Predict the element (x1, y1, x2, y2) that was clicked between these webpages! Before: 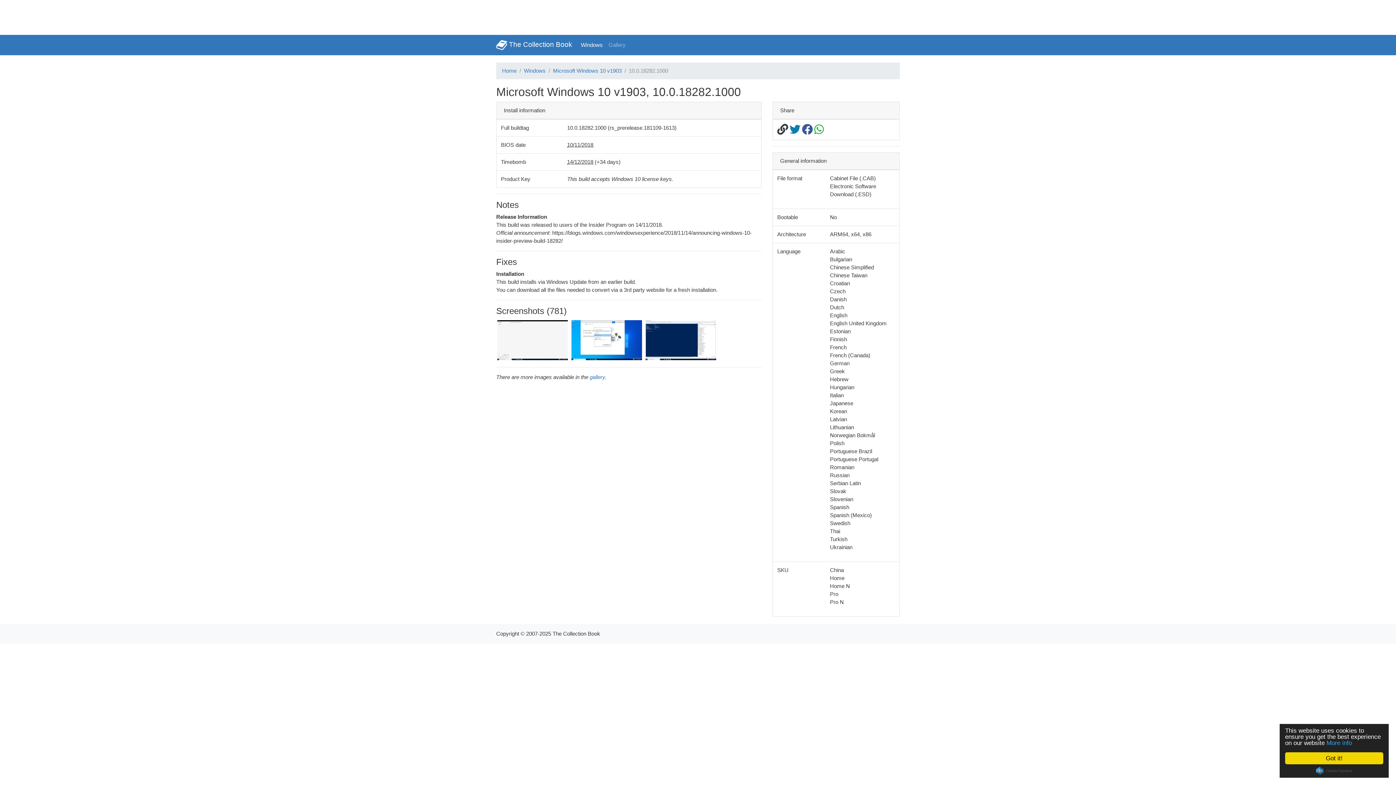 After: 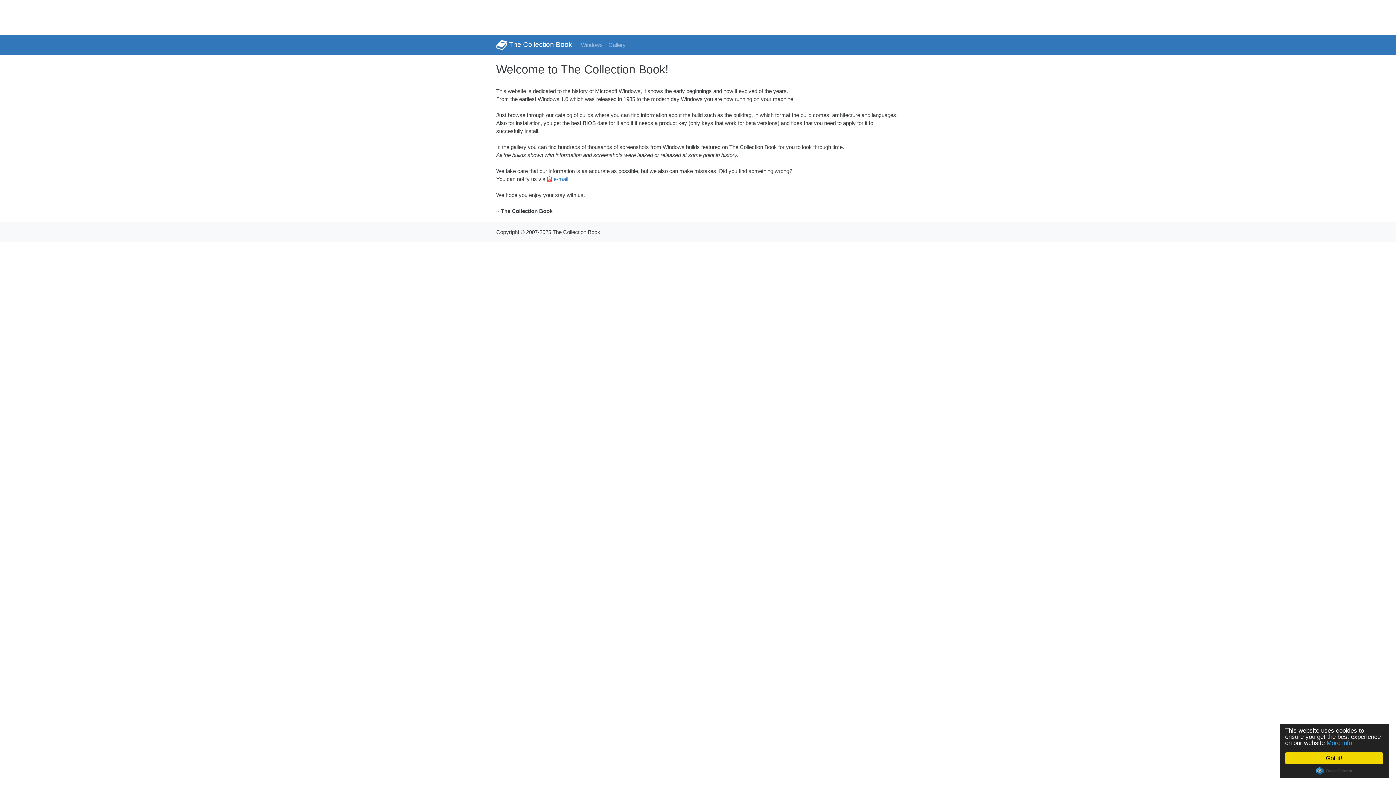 Action: bbox: (496, 37, 572, 52) label:  The Collection Book